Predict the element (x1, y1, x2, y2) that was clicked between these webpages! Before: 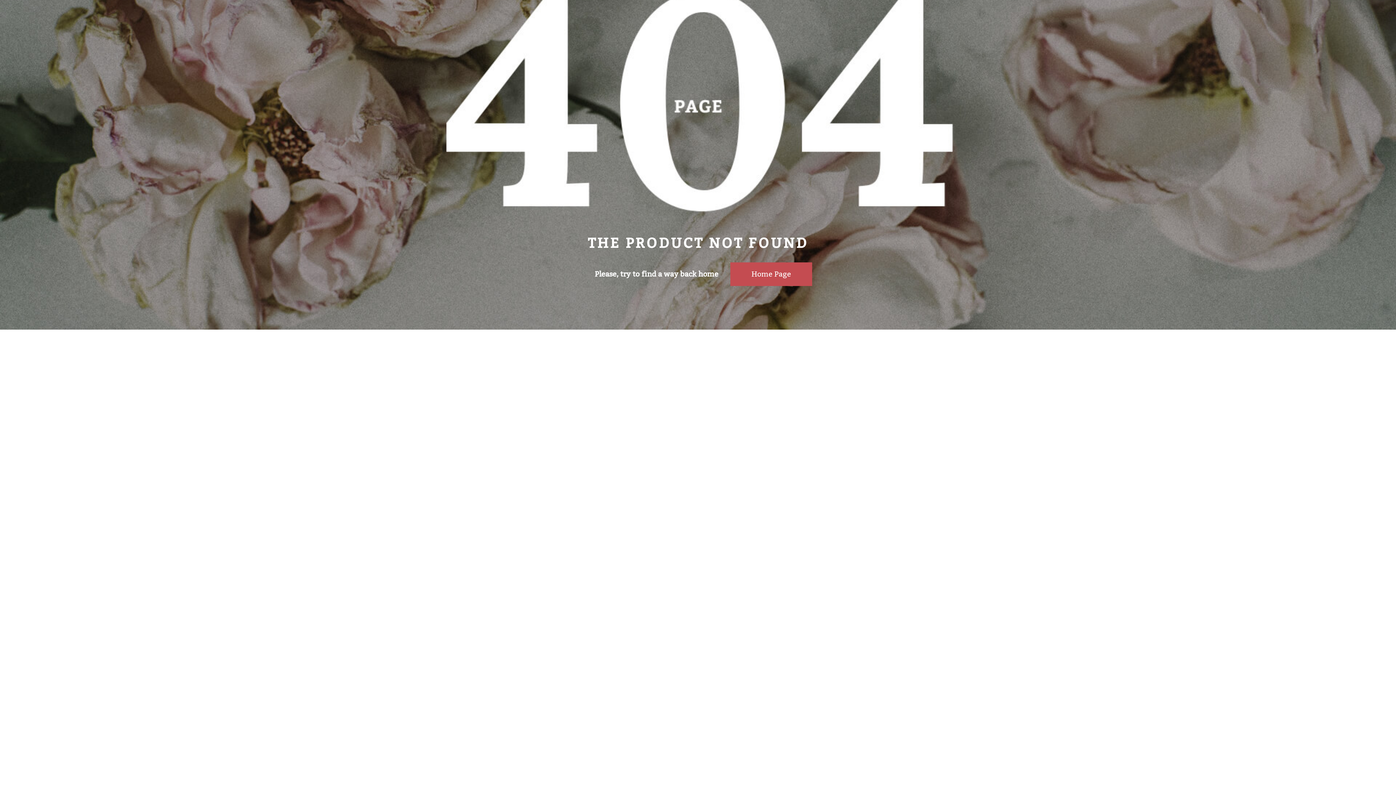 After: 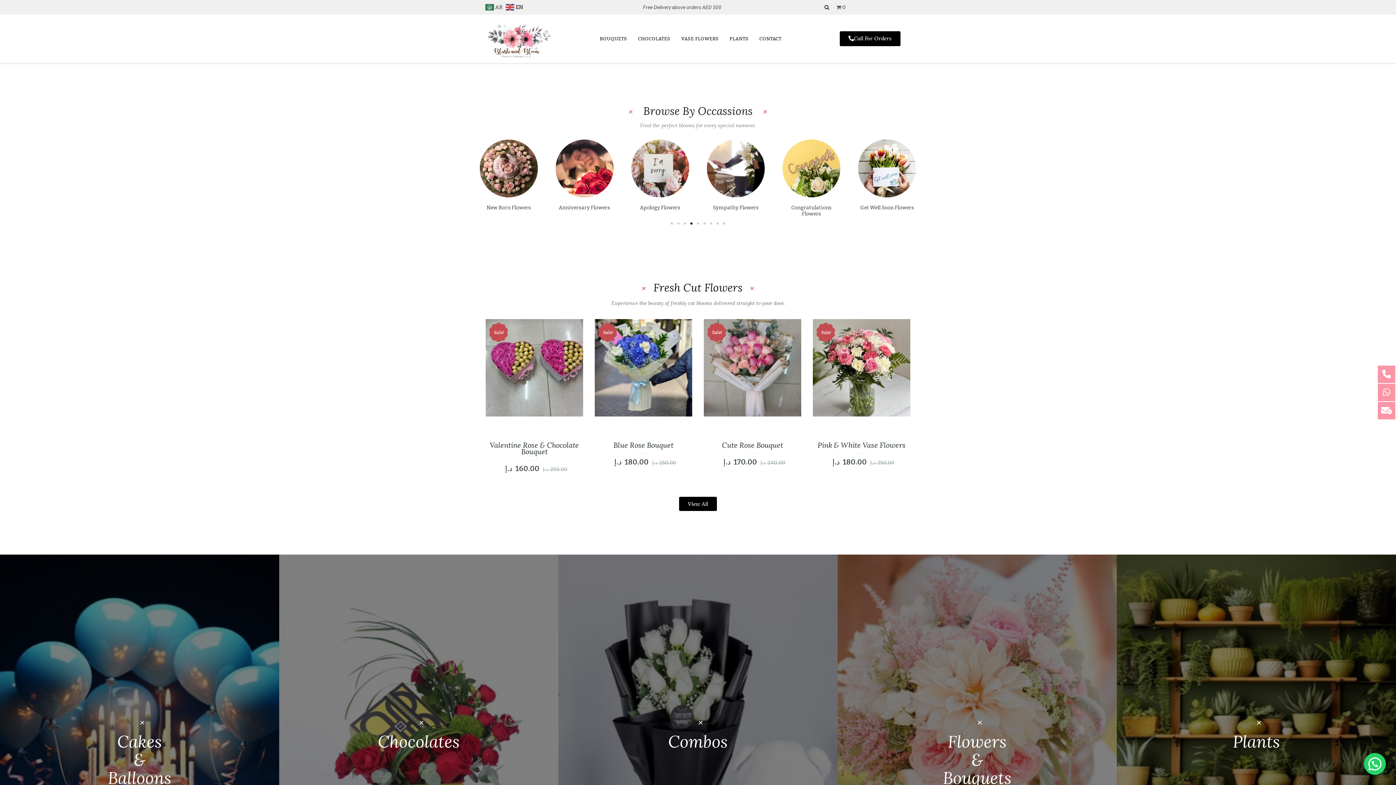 Action: bbox: (730, 262, 812, 286) label: Home Page